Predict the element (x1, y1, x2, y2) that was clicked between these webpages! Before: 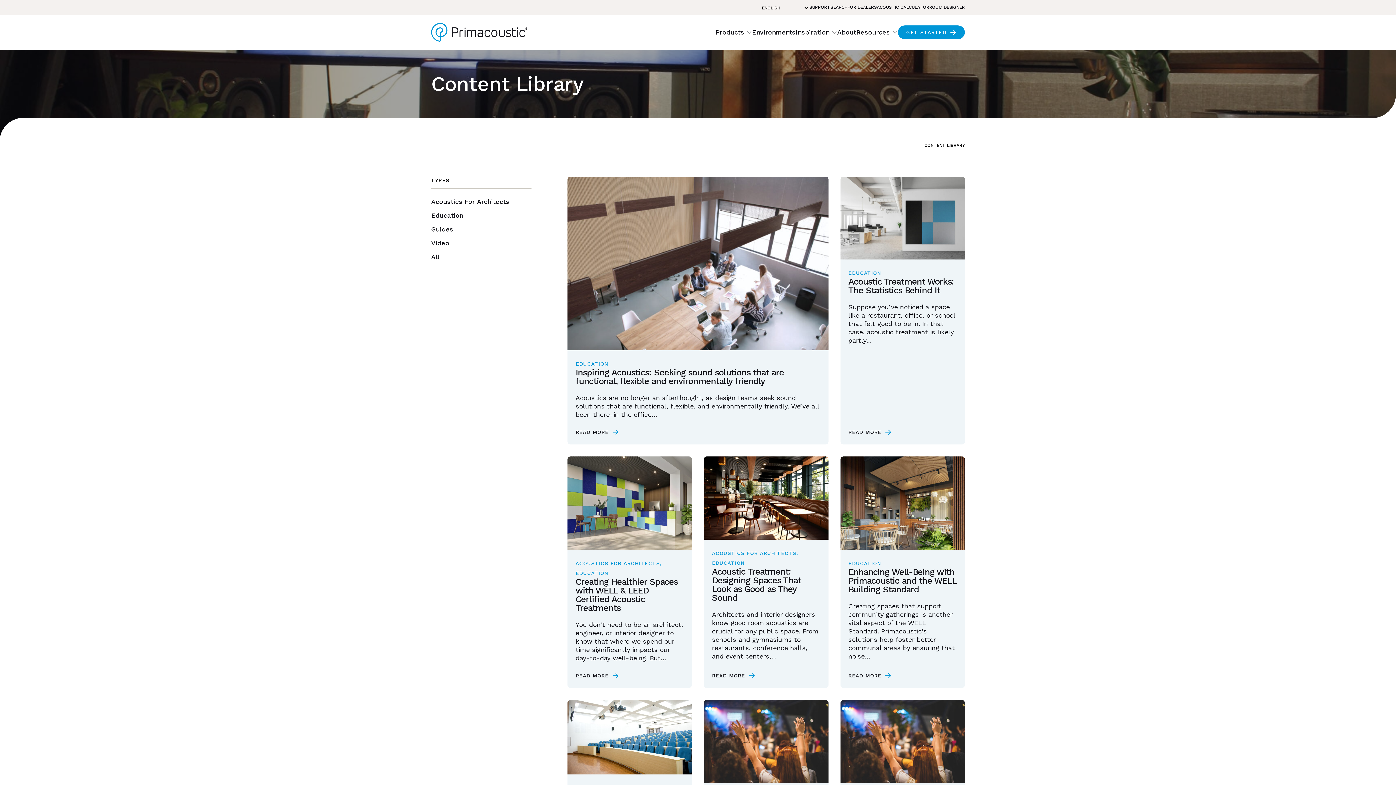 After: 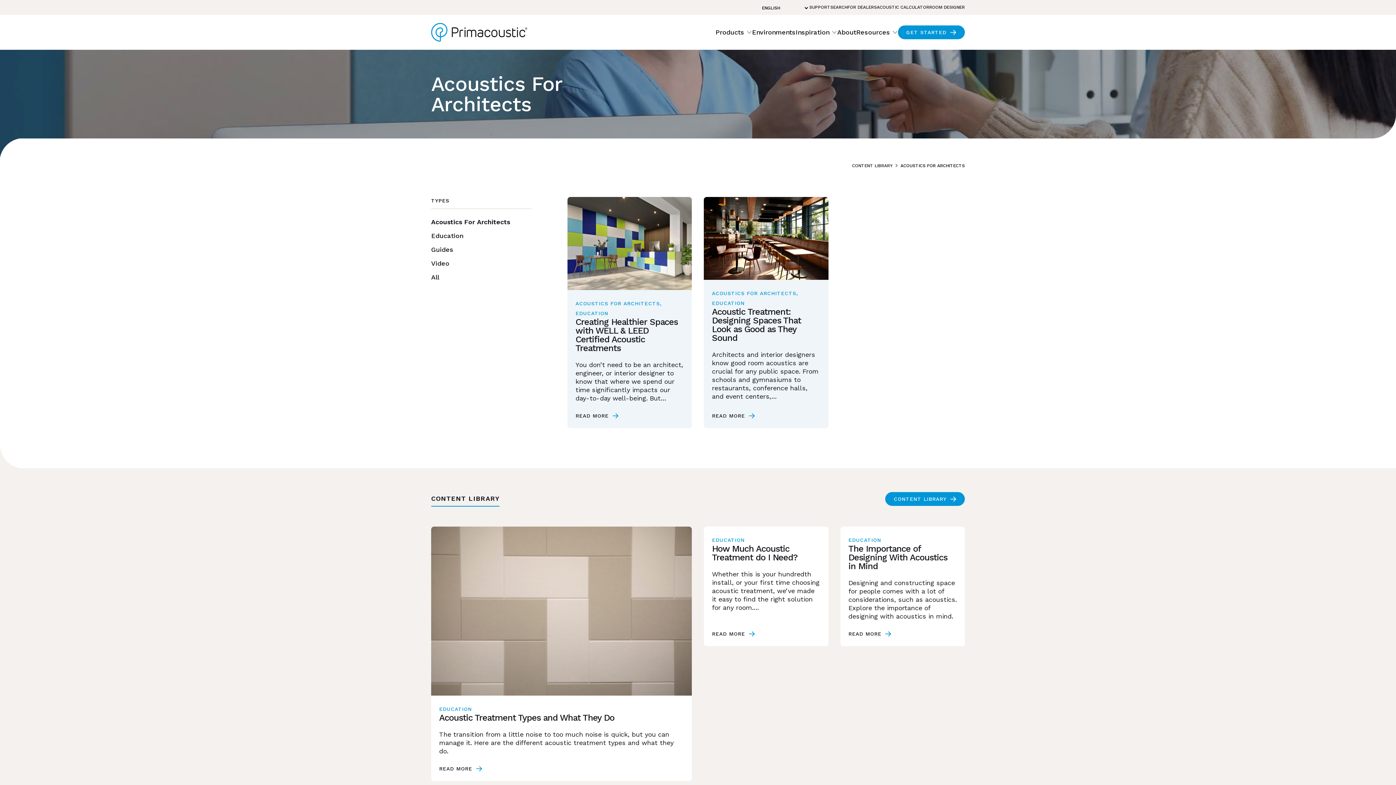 Action: label: Acoustics For Architects bbox: (431, 196, 531, 206)